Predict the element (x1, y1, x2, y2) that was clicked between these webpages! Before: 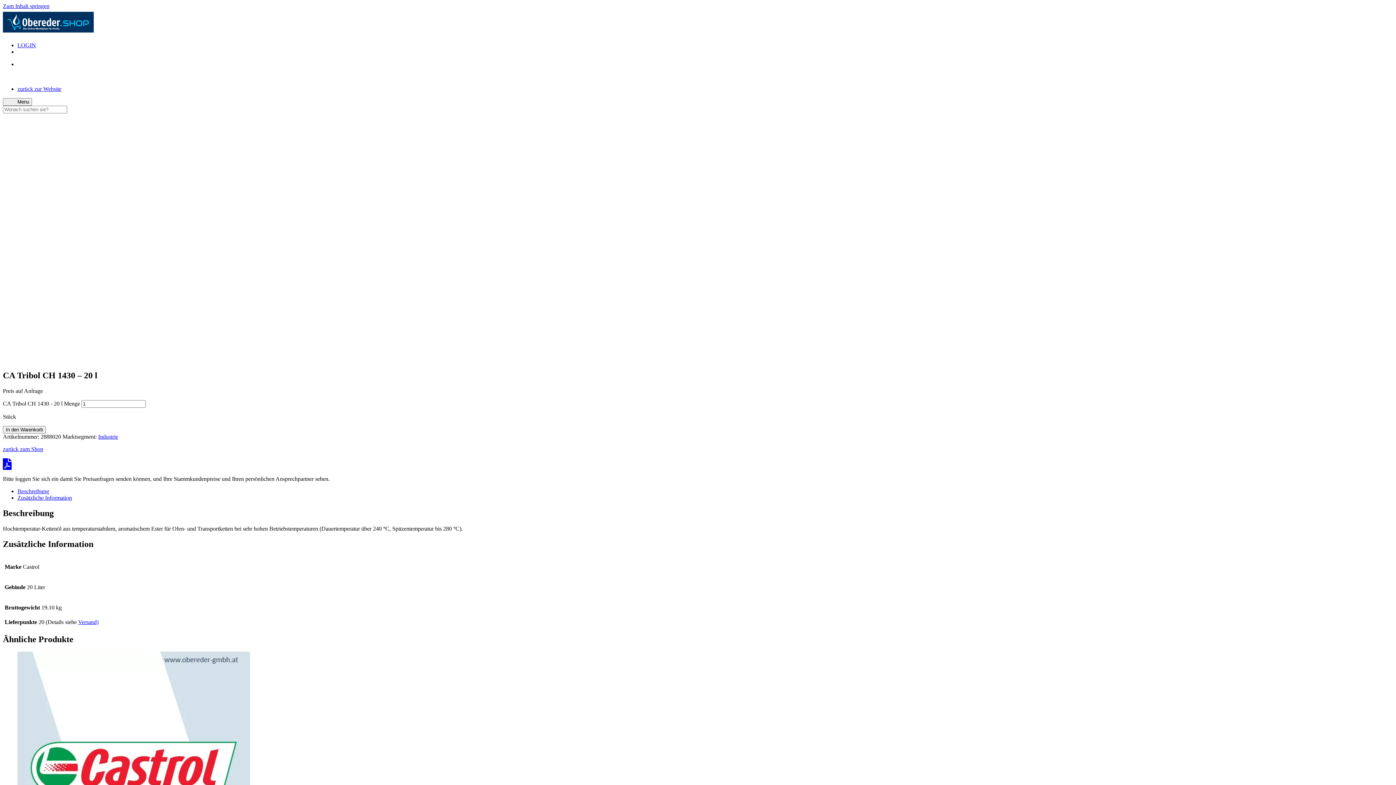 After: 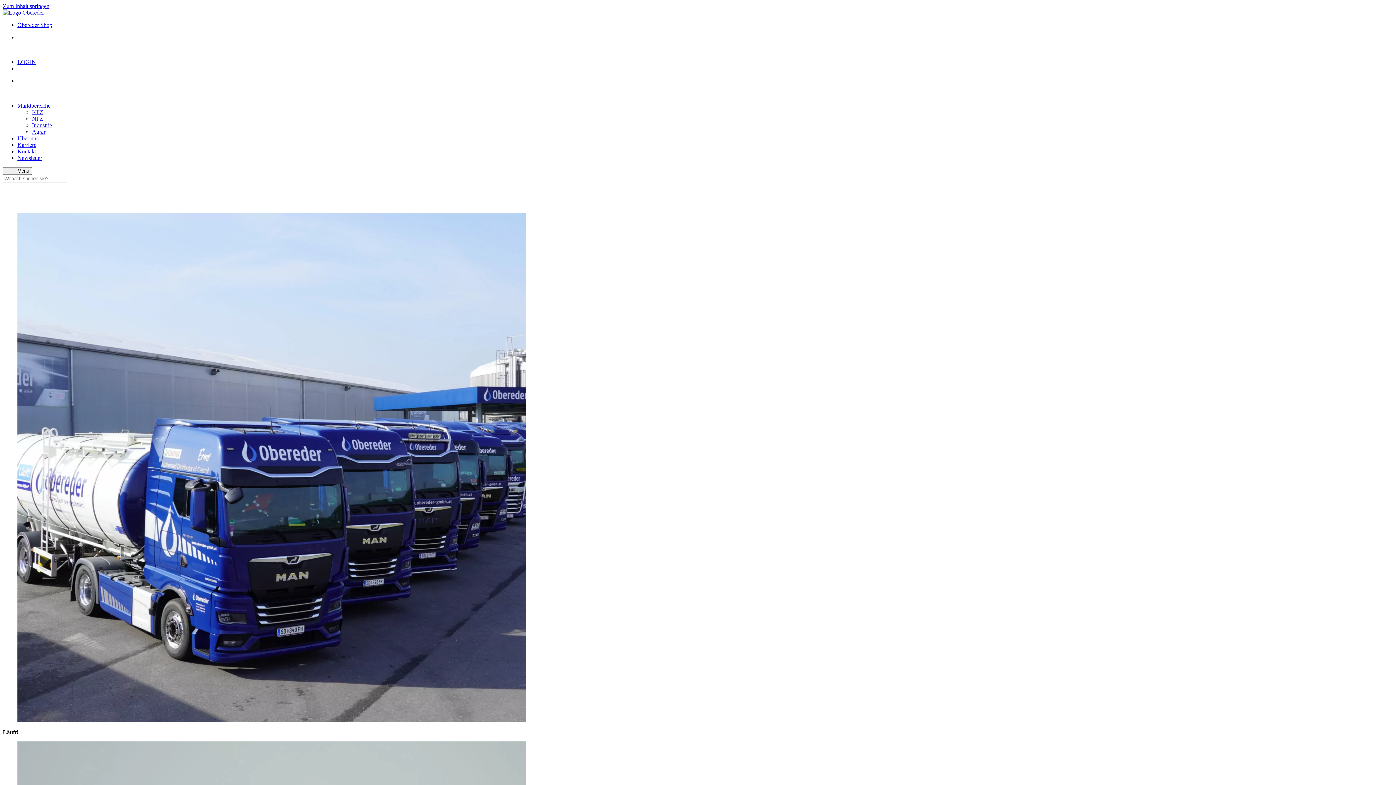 Action: bbox: (17, 85, 61, 92) label: zurück zur Website